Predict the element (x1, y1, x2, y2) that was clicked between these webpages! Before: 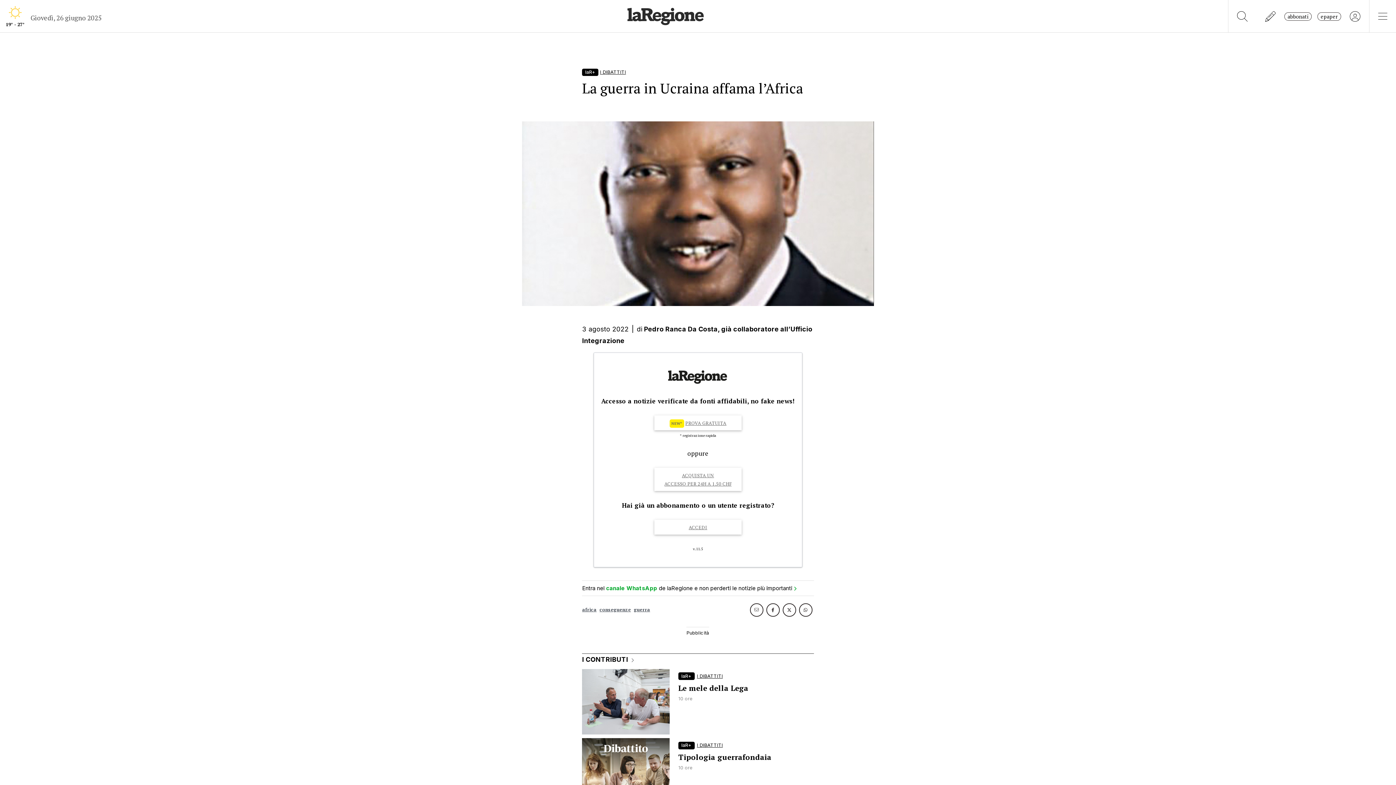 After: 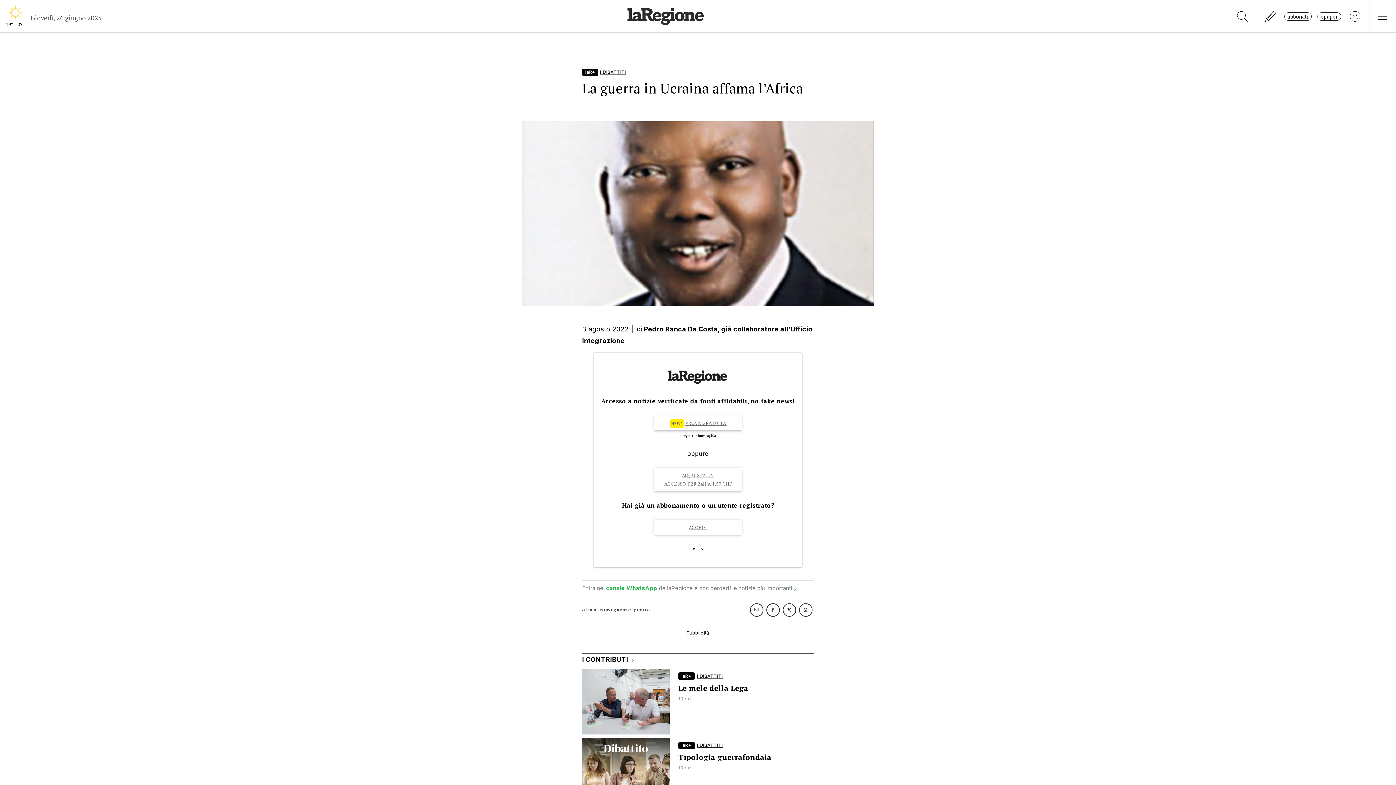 Action: label: Entra nel canale WhatsApp de laRegione e non perderti le notizie più importanti  bbox: (582, 585, 796, 591)